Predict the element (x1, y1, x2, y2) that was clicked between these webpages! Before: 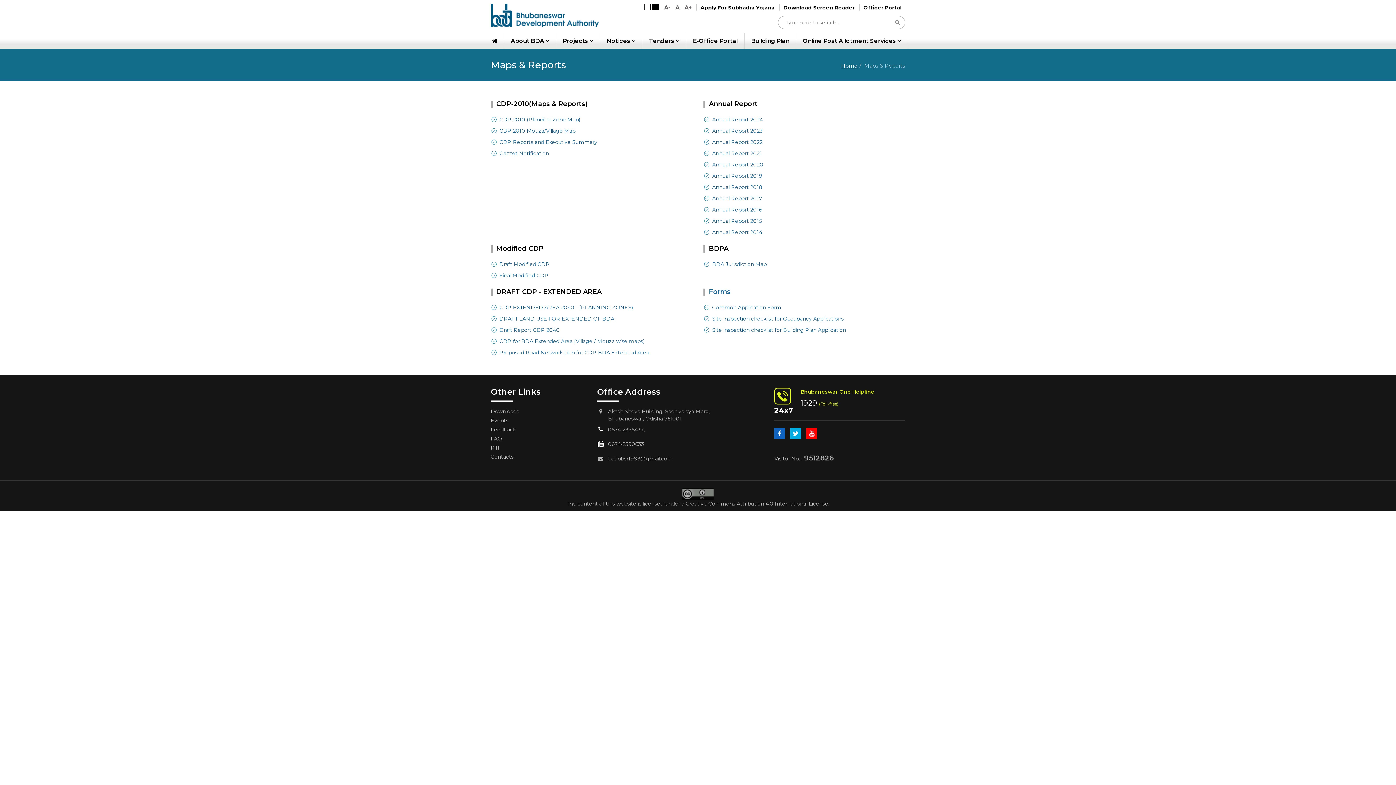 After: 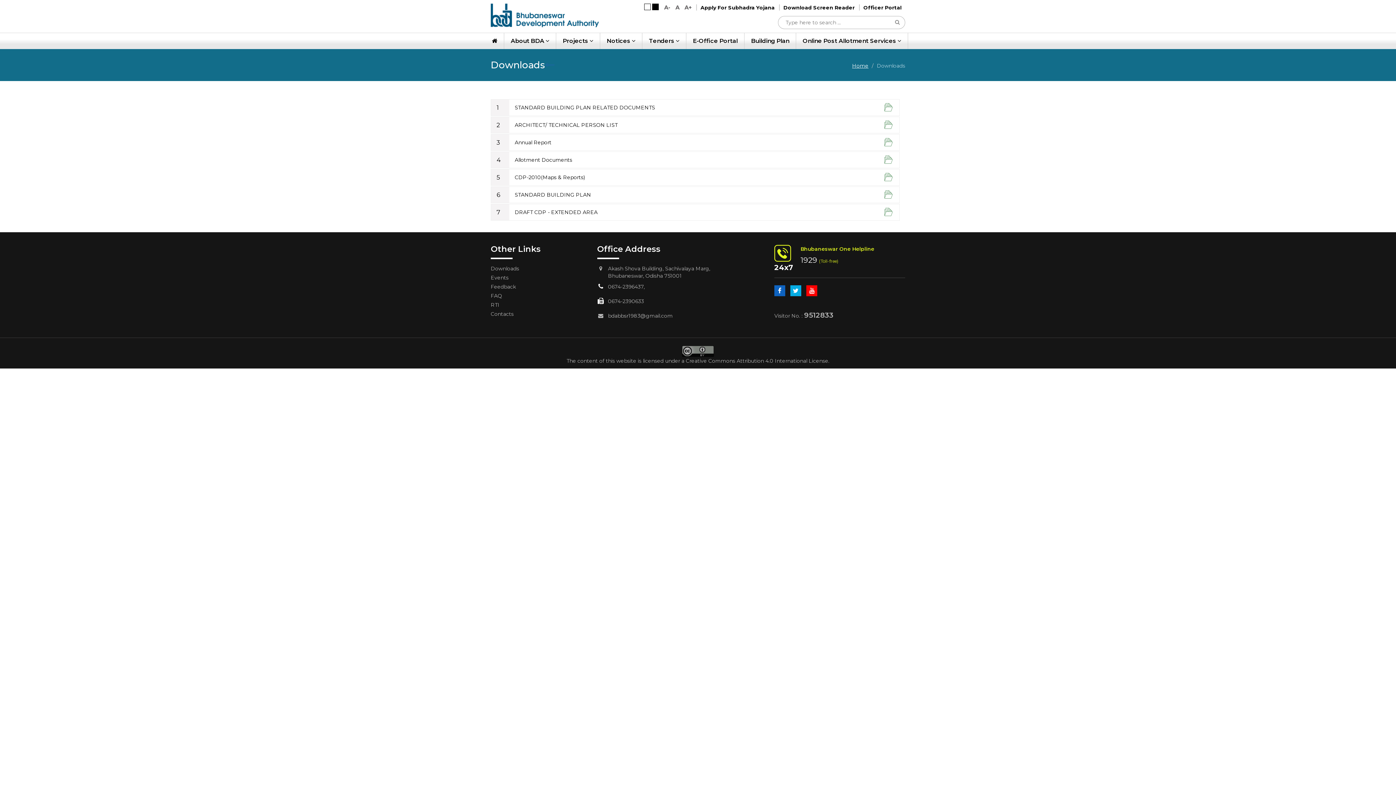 Action: label: Downloads bbox: (490, 406, 519, 416)